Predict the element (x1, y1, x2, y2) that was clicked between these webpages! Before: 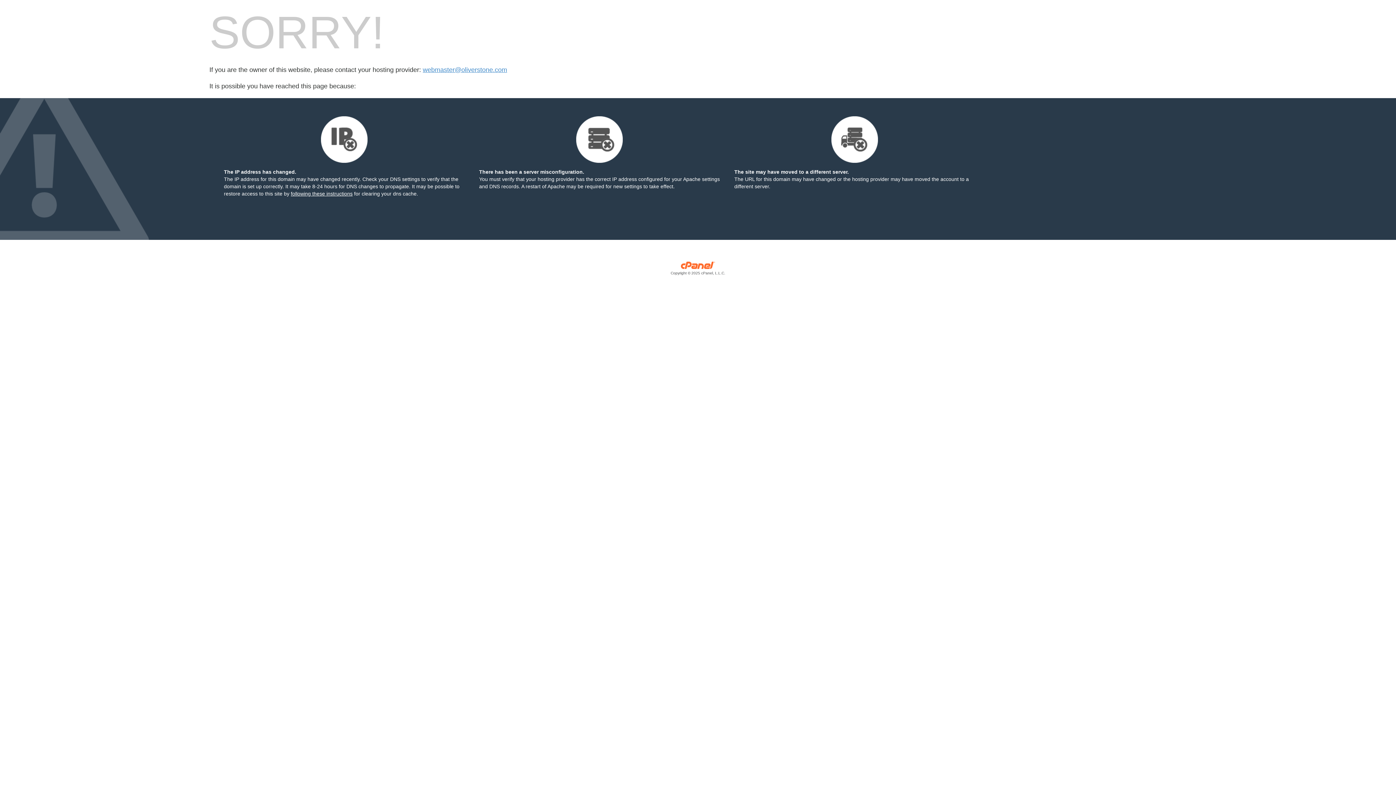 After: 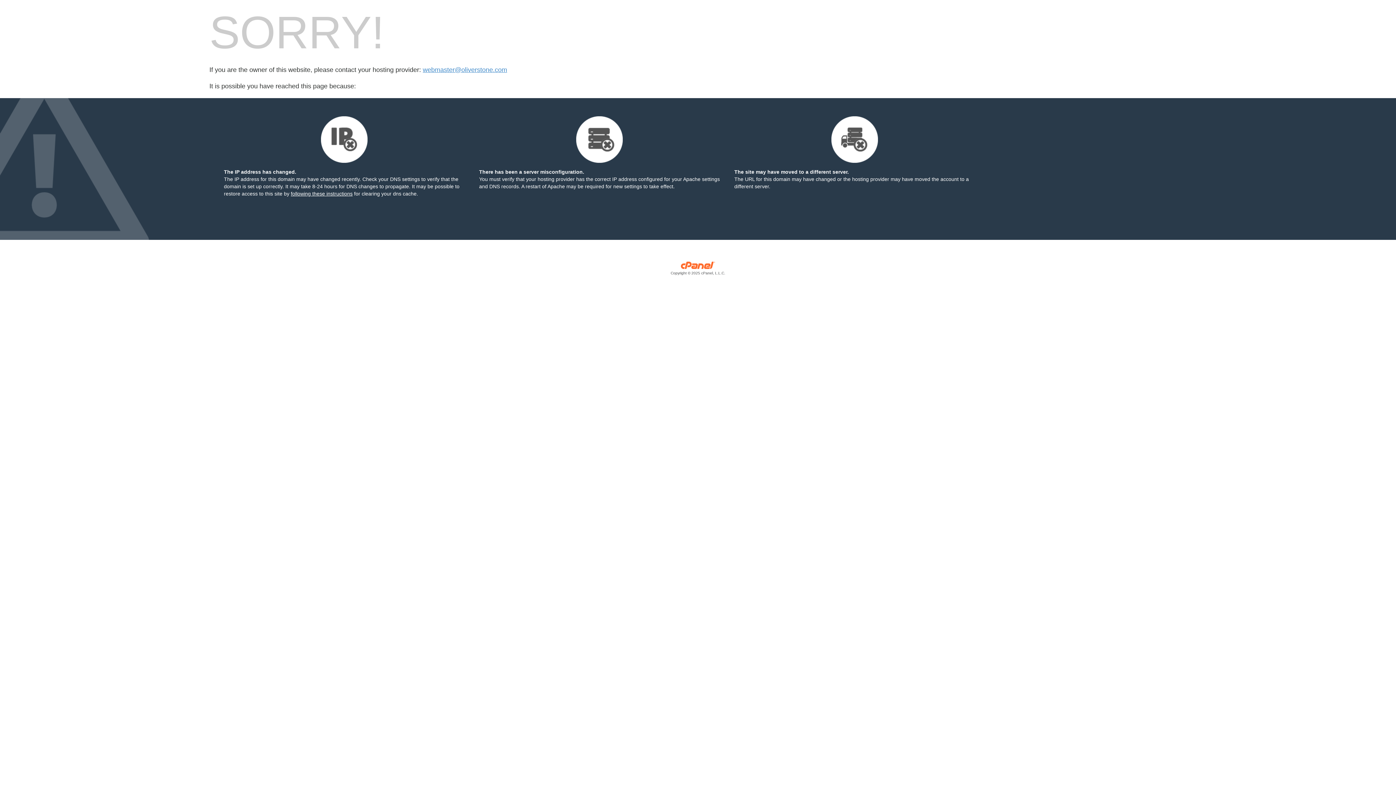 Action: bbox: (209, 270, 1186, 276) label: Copyright © 2025 cPanel, L.L.C.